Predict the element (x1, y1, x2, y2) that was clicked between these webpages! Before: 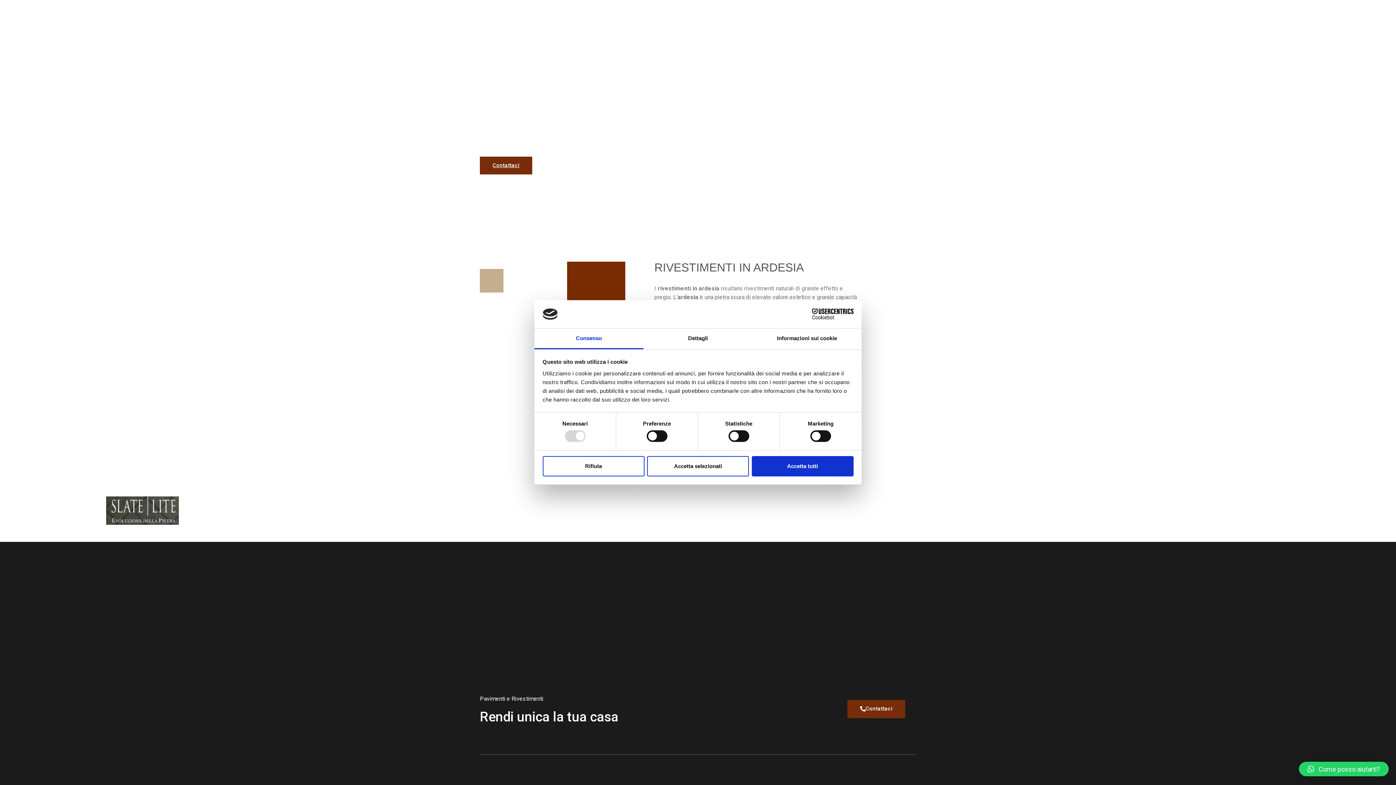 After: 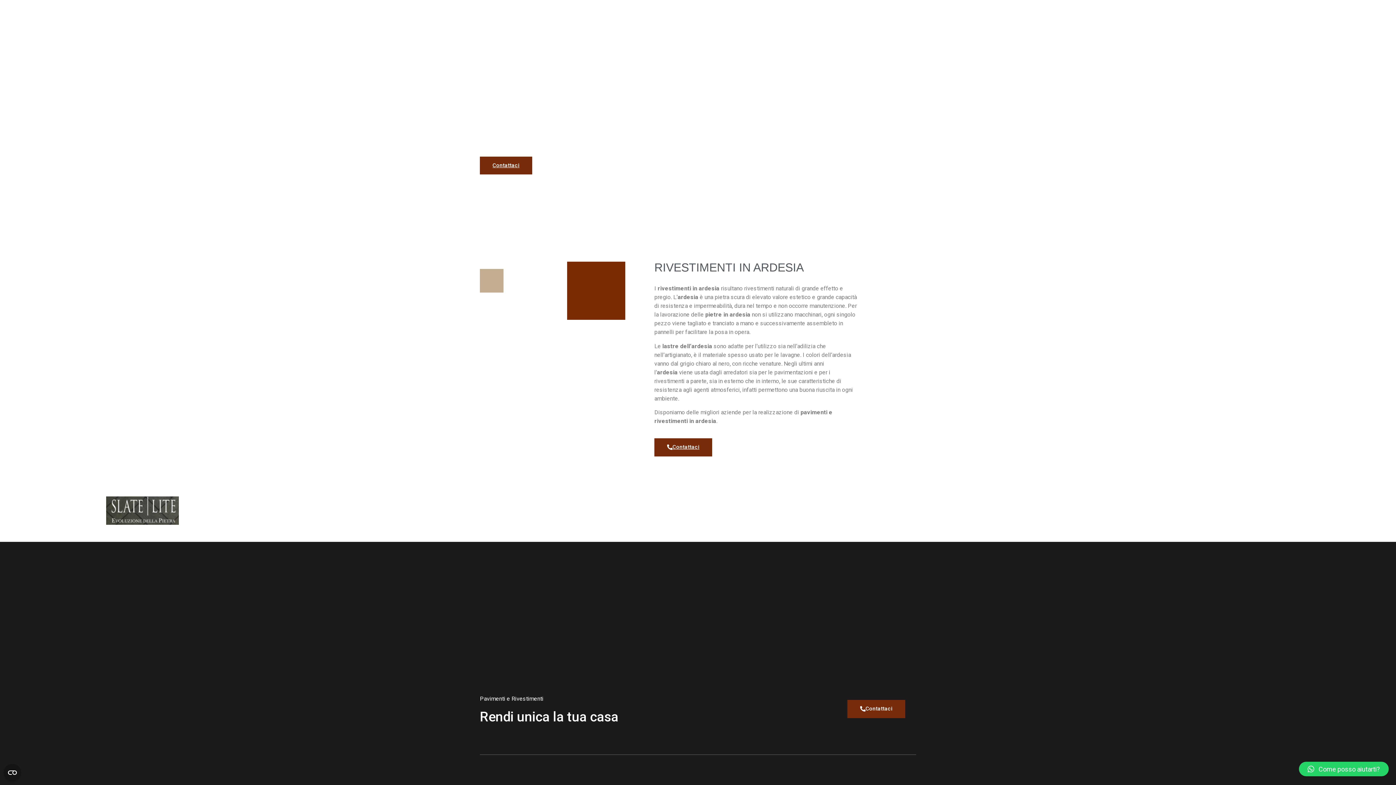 Action: bbox: (751, 456, 853, 476) label: Accetta tutti